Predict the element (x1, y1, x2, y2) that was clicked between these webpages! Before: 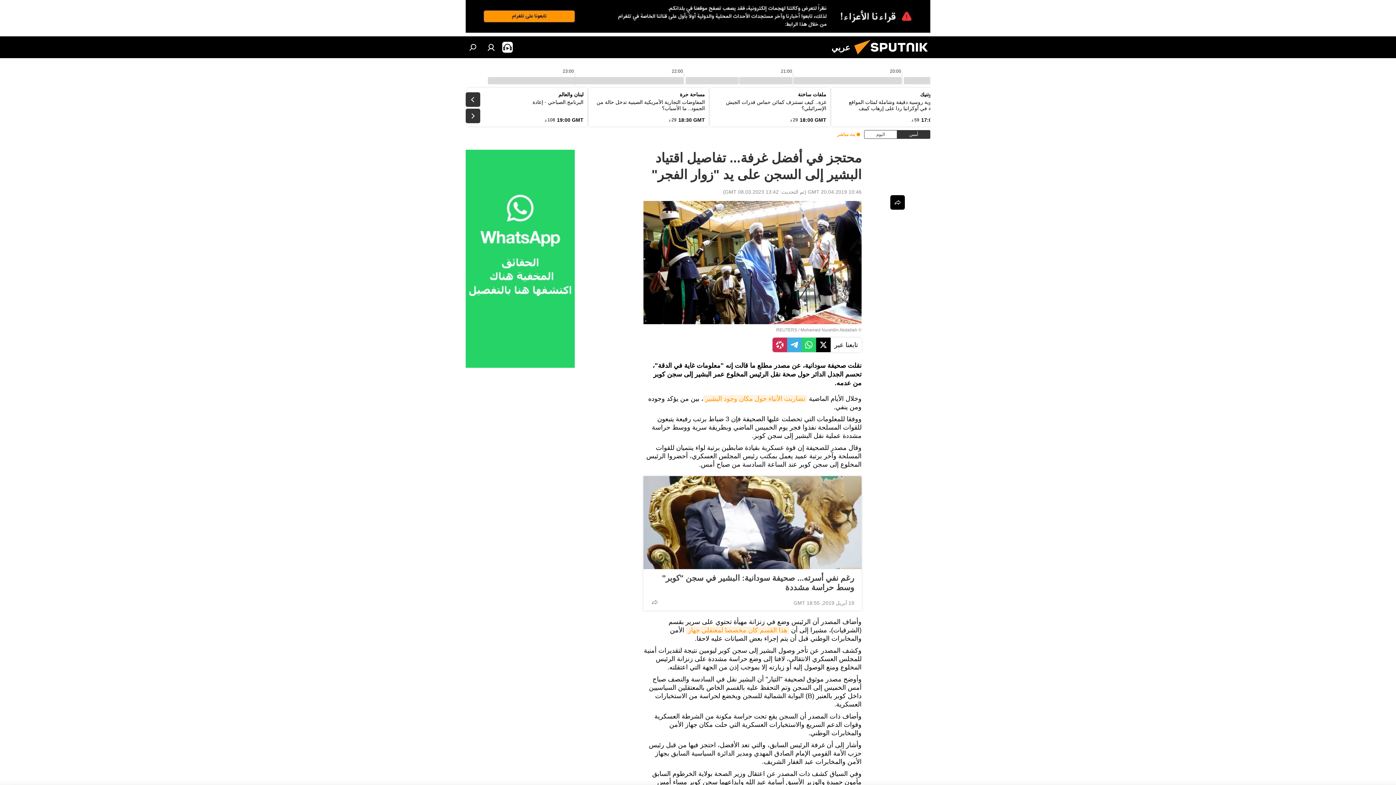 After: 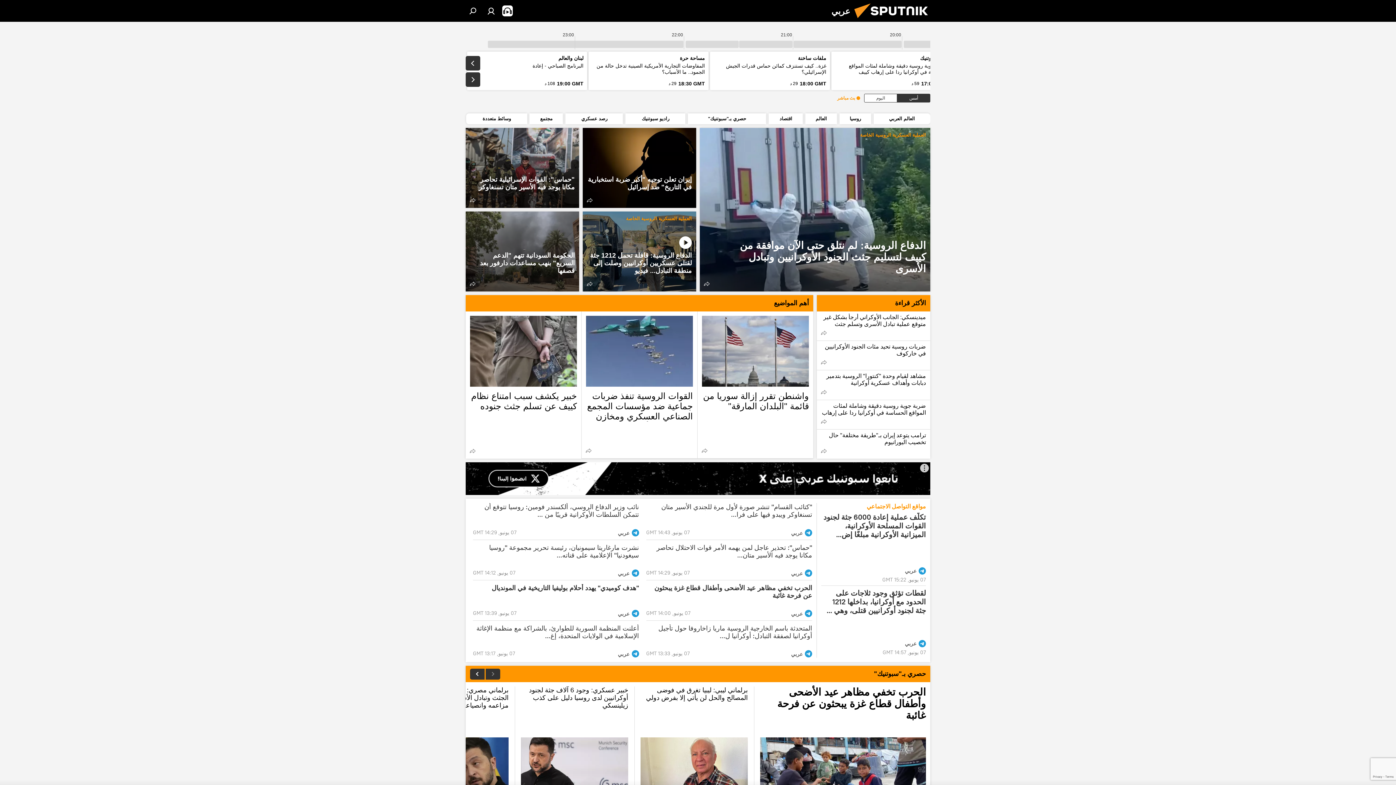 Action: bbox: (850, 53, 937, 59)